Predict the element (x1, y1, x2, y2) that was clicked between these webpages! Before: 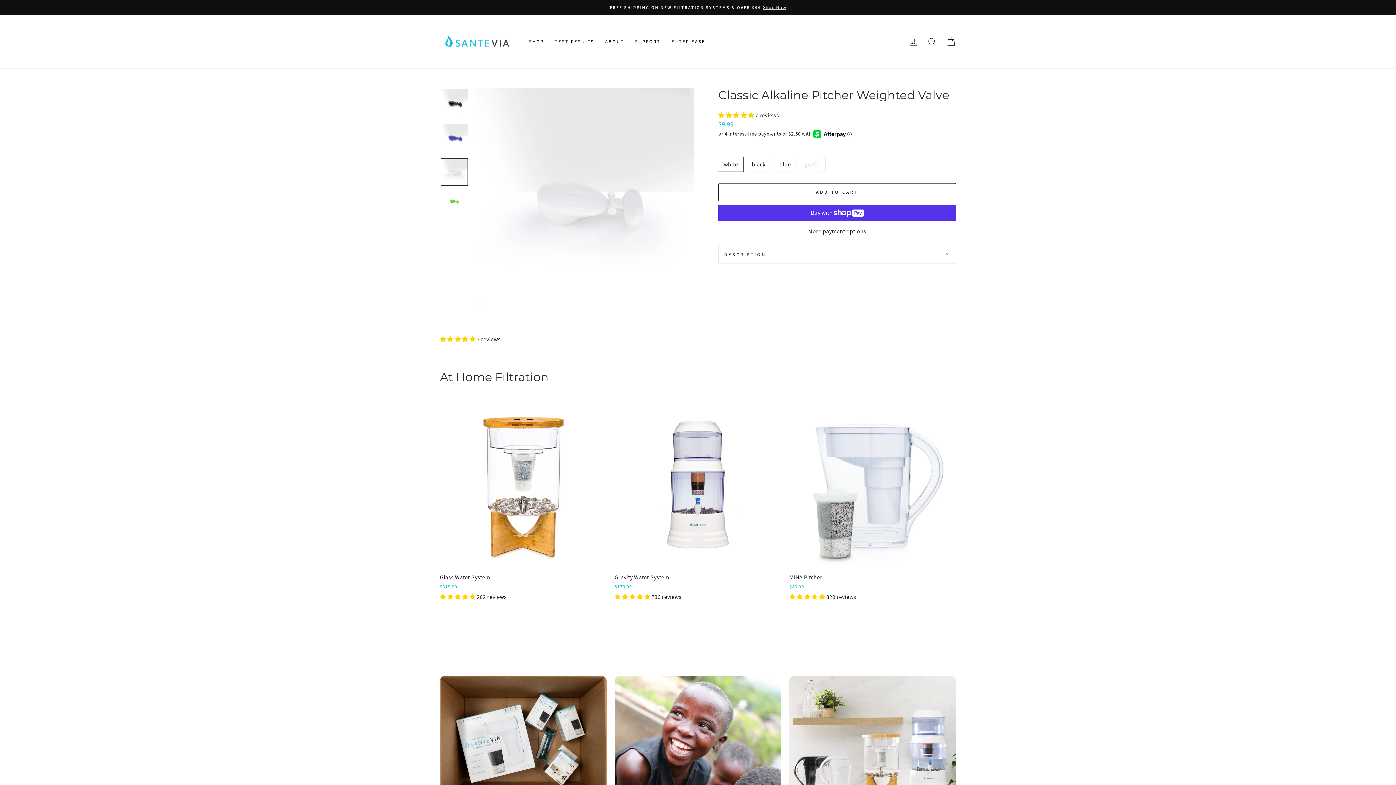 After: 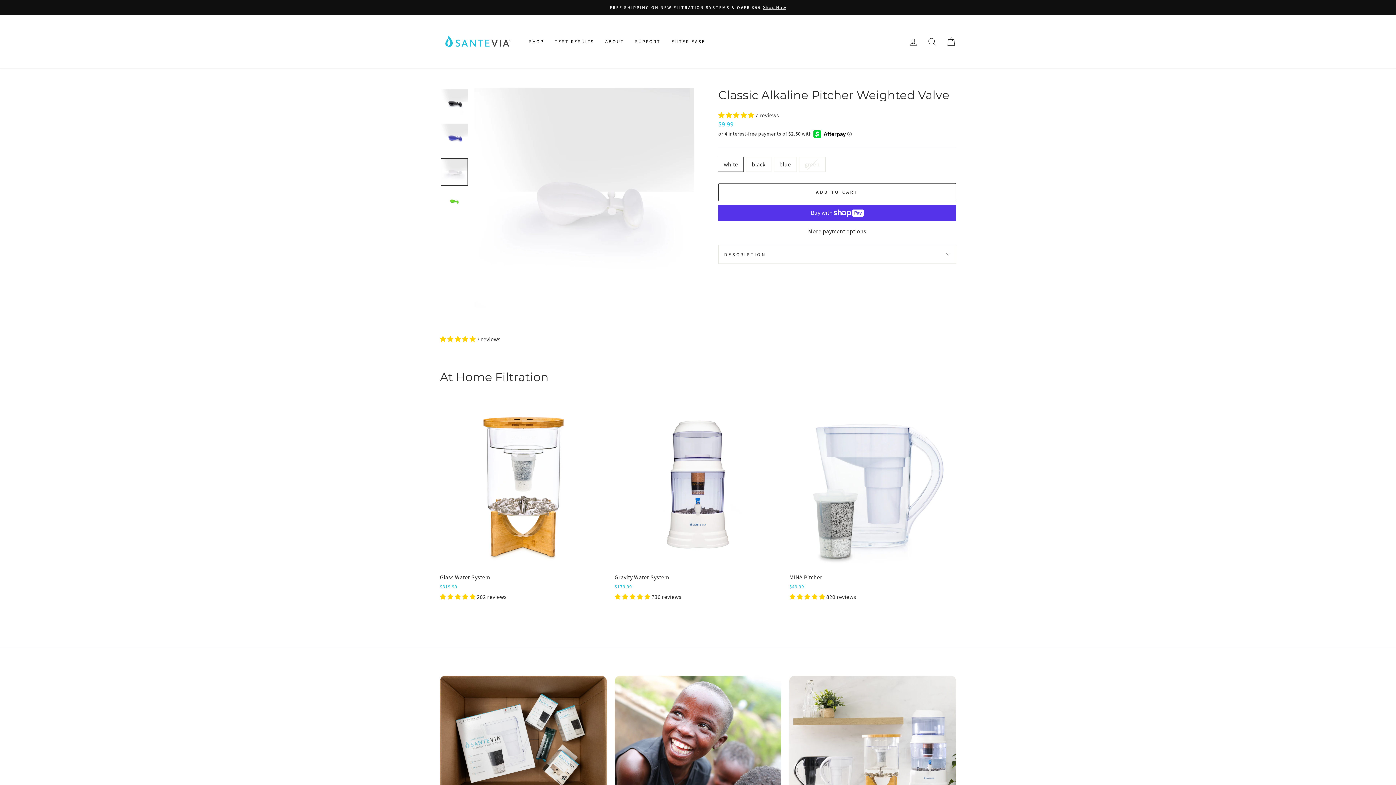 Action: label: 4.84 stars bbox: (789, 593, 826, 600)